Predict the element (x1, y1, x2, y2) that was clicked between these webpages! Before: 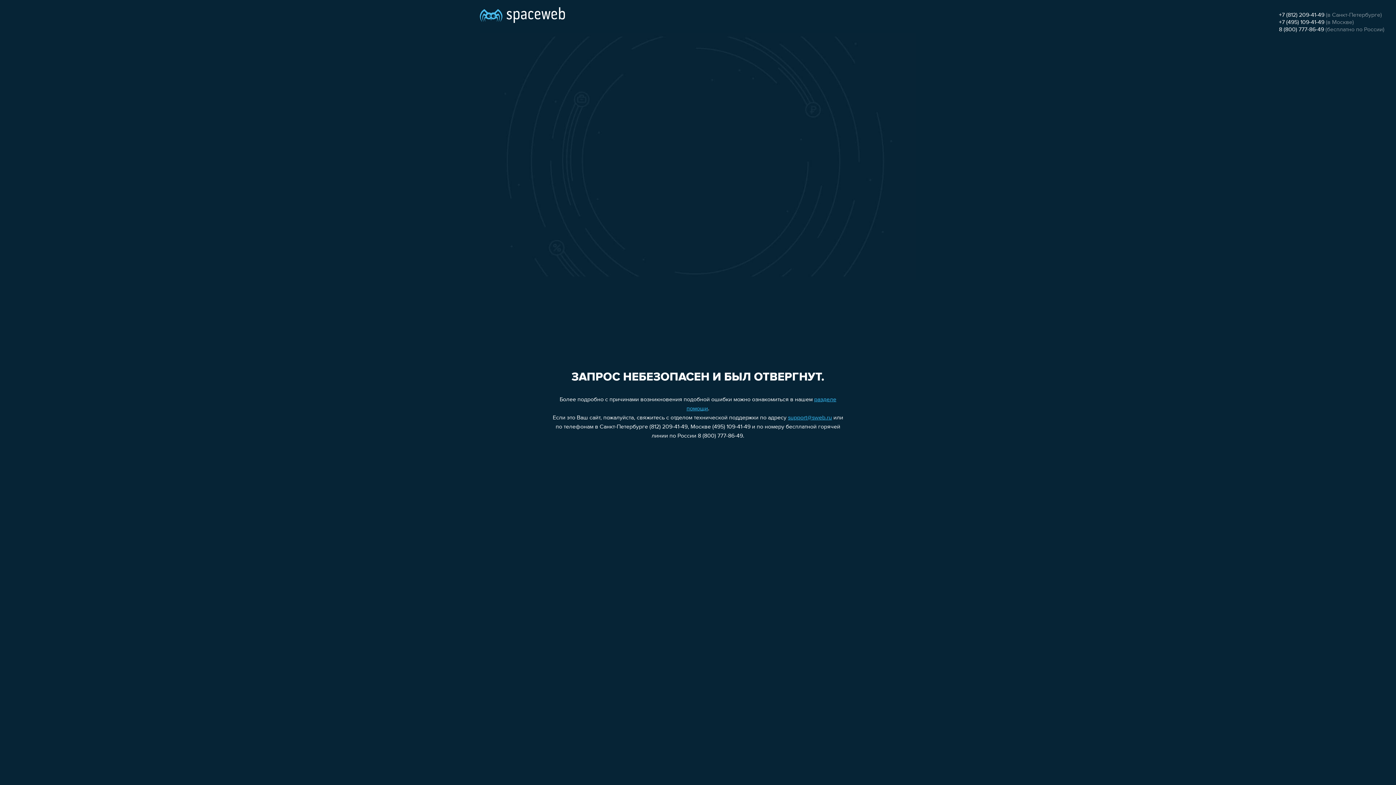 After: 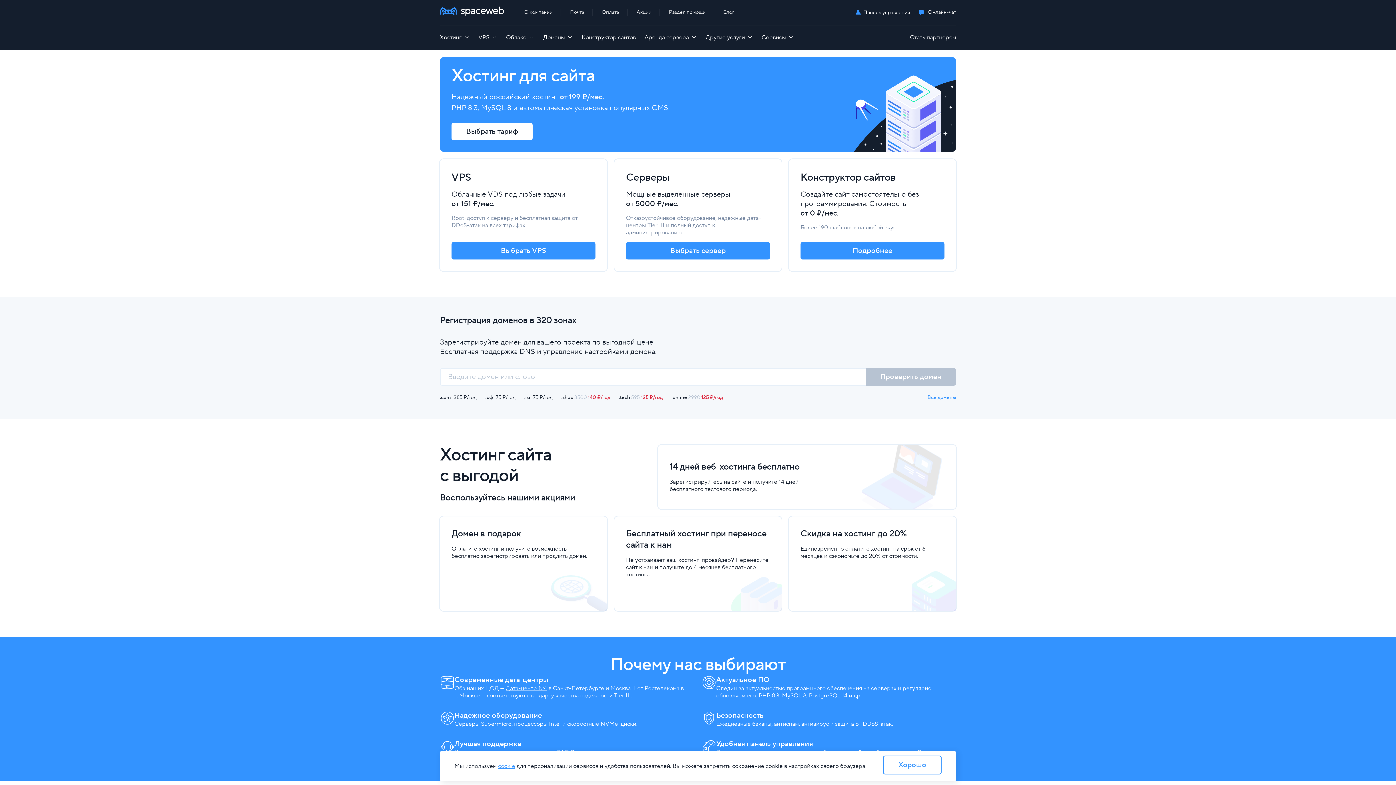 Action: bbox: (480, 0, 565, 25)